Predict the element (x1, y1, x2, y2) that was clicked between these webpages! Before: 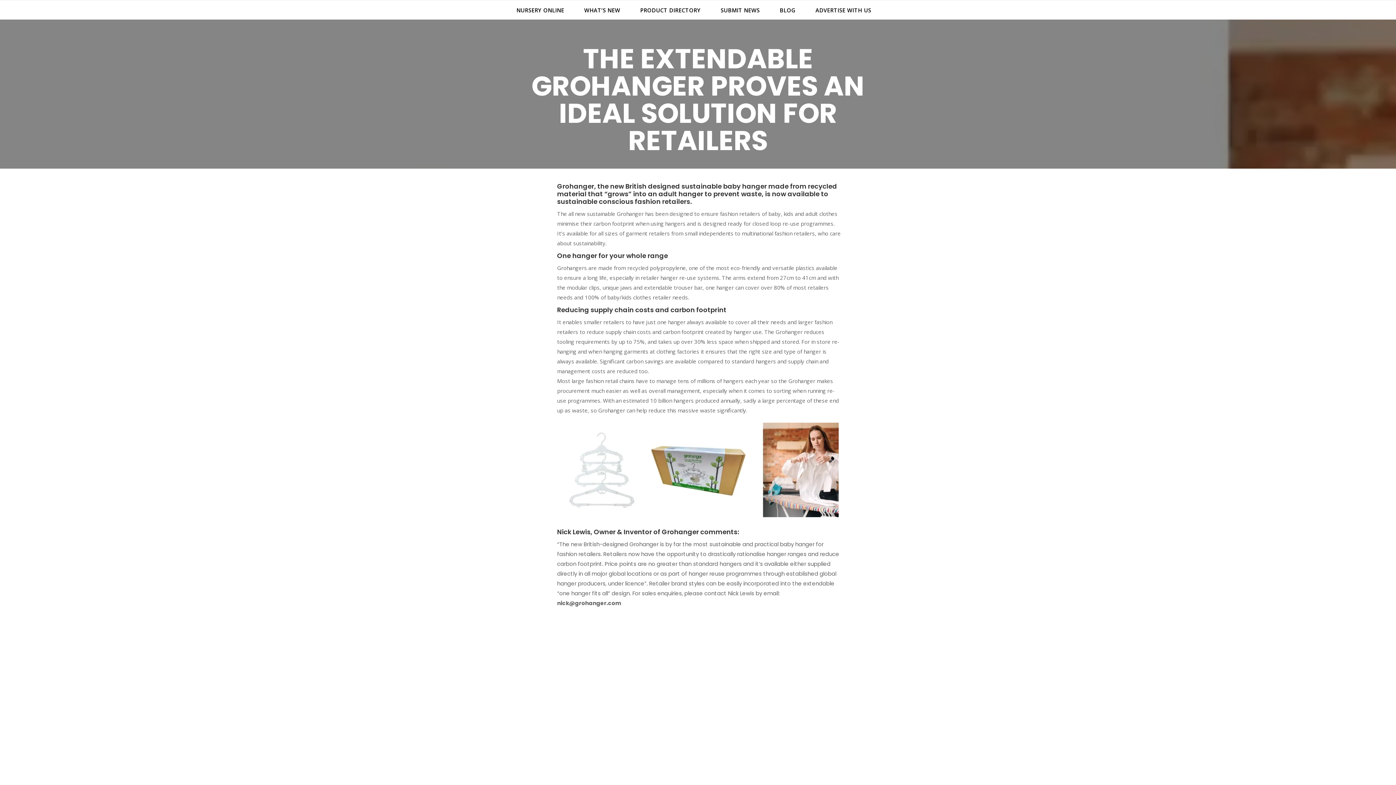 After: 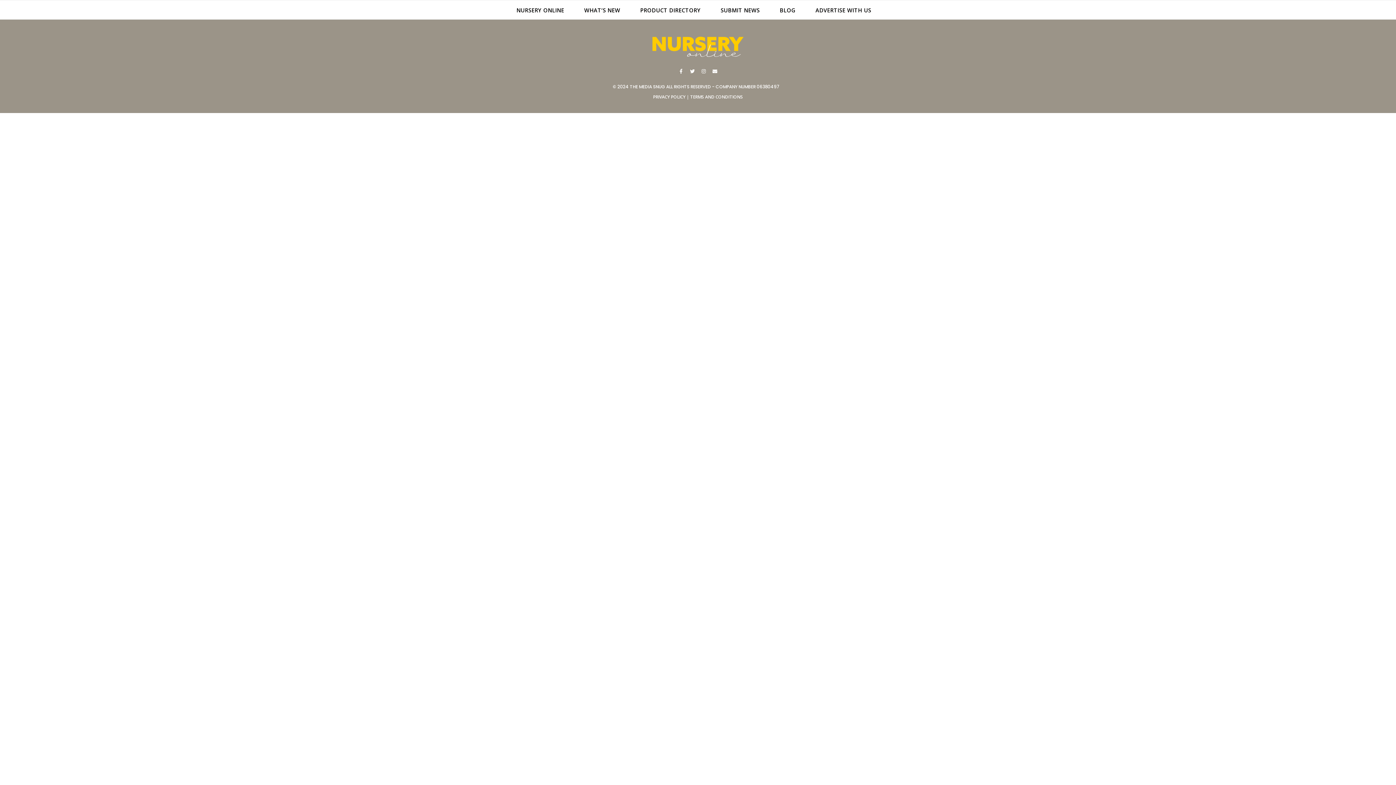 Action: bbox: (634, 3, 706, 17) label: PRODUCT DIRECTORY